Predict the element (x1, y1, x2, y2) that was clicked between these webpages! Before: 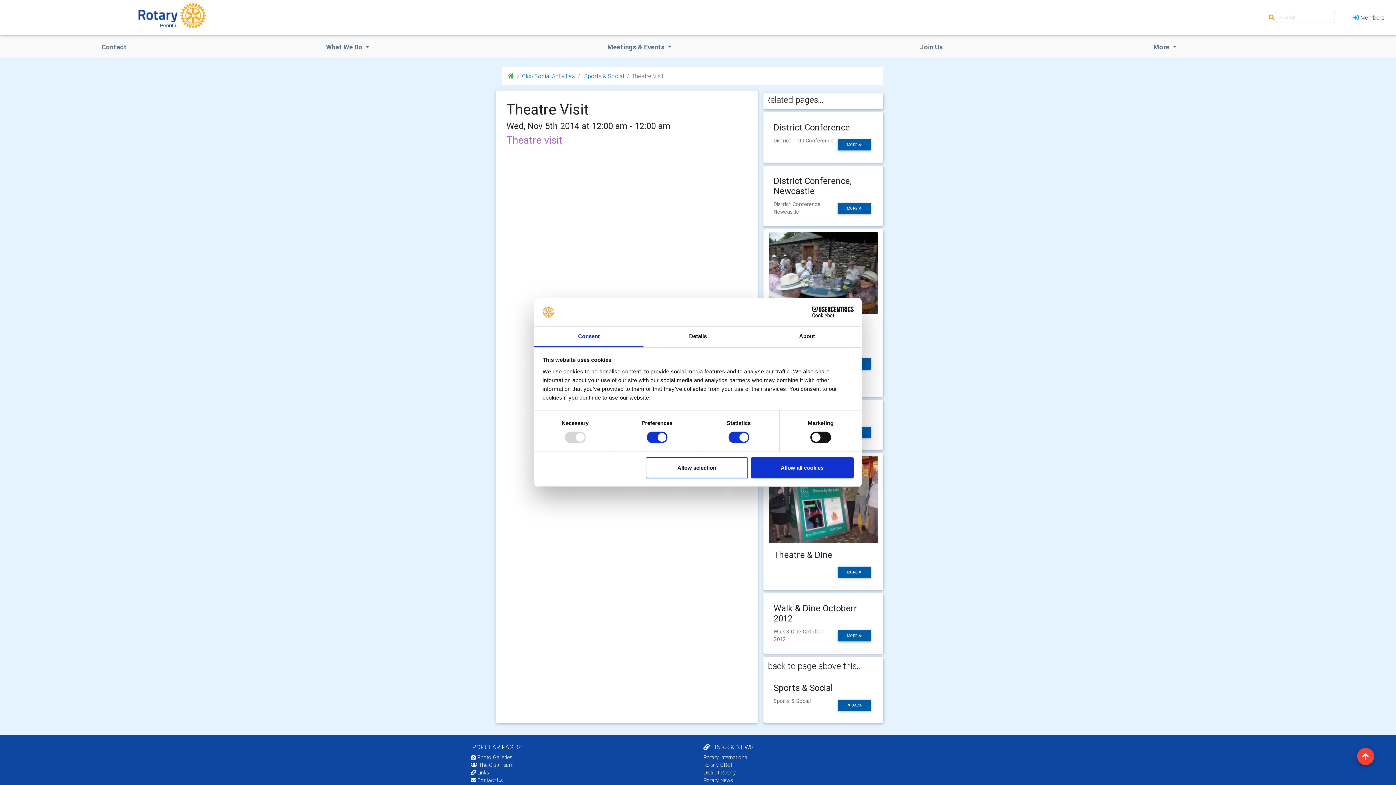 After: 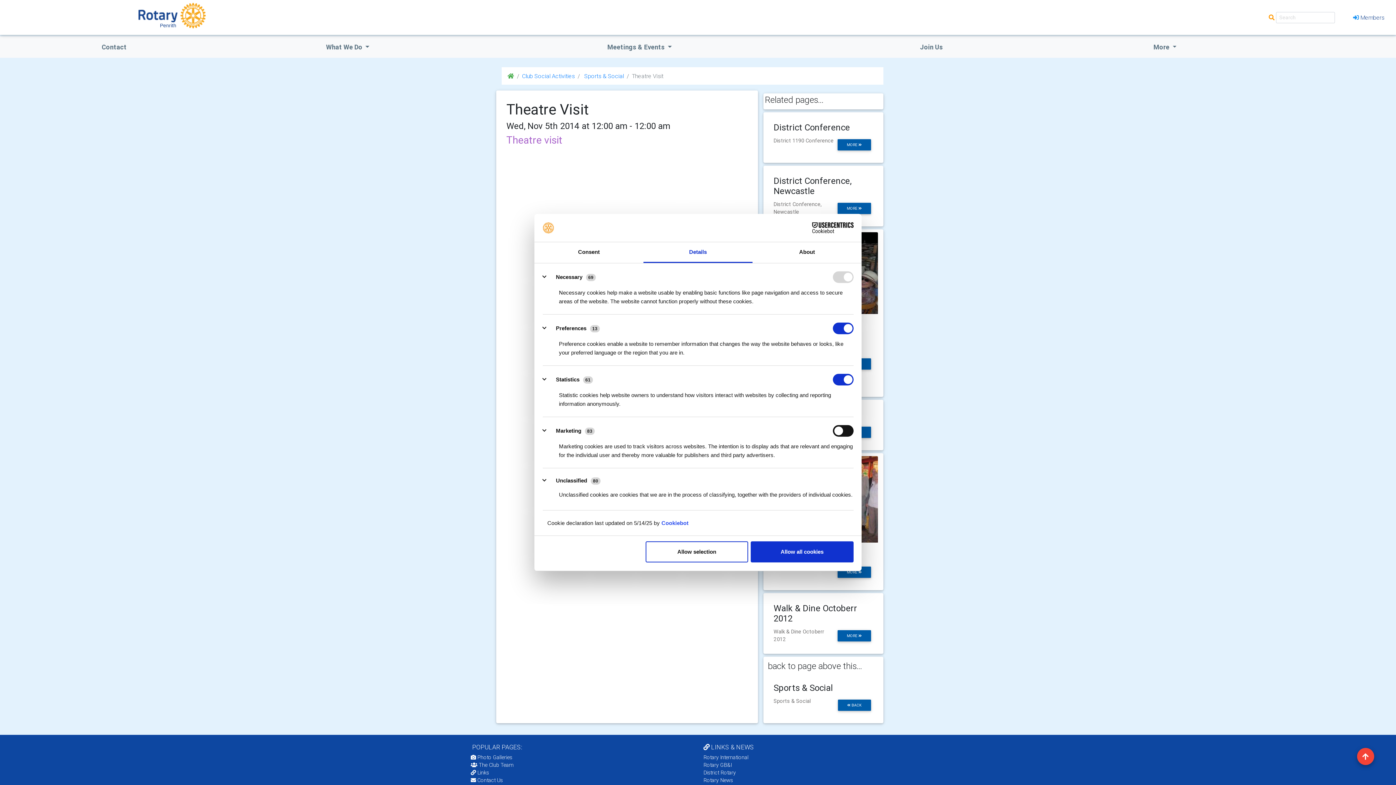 Action: label: Details bbox: (643, 326, 752, 347)